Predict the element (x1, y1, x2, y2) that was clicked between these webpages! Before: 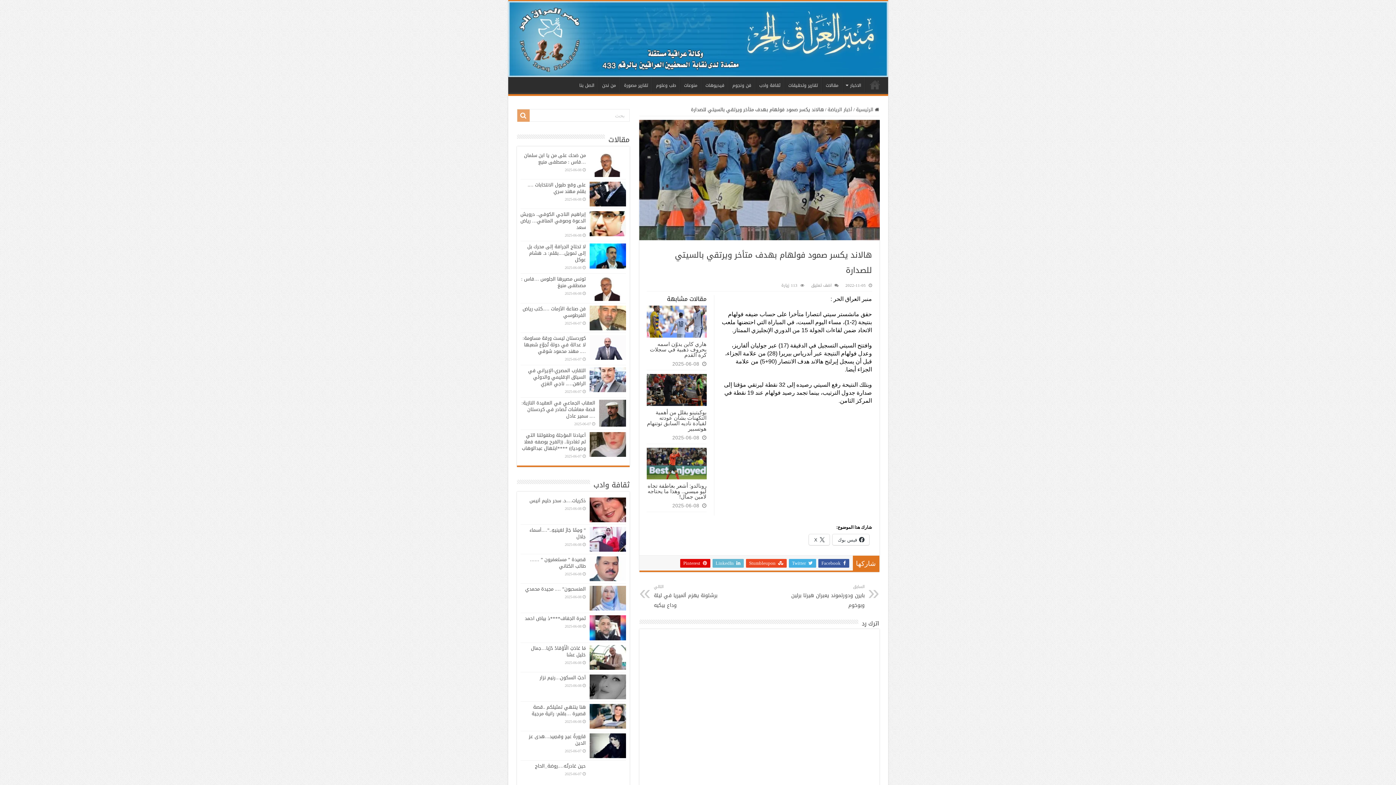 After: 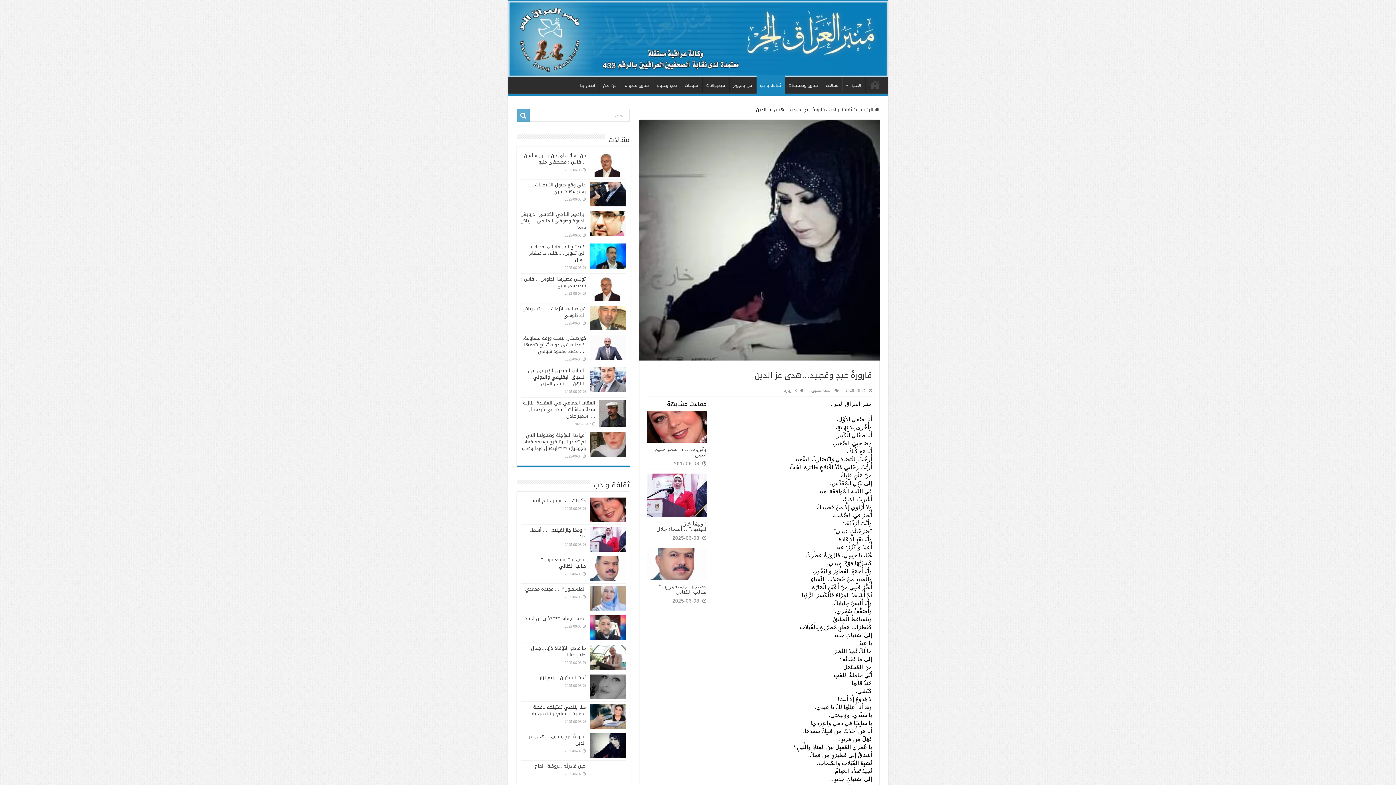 Action: bbox: (589, 733, 626, 758)